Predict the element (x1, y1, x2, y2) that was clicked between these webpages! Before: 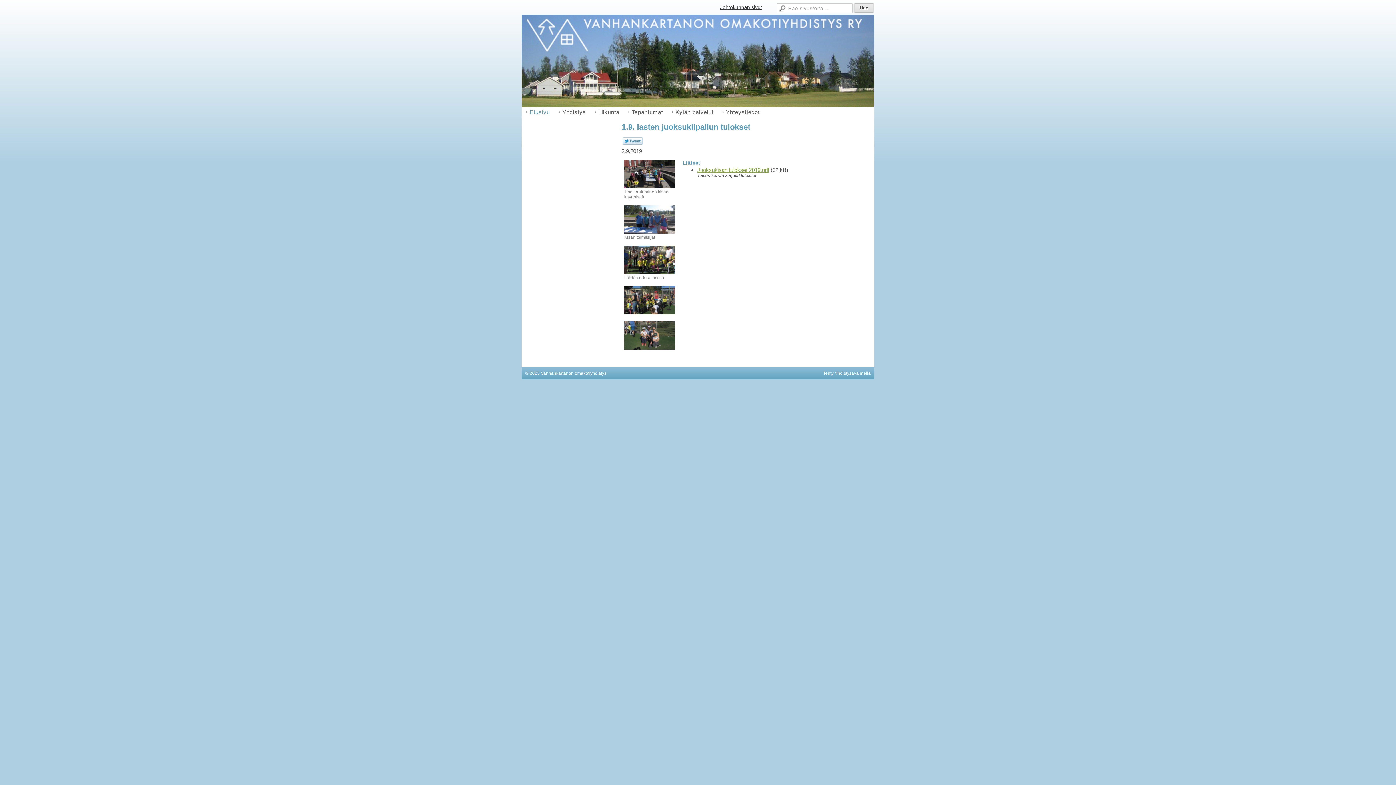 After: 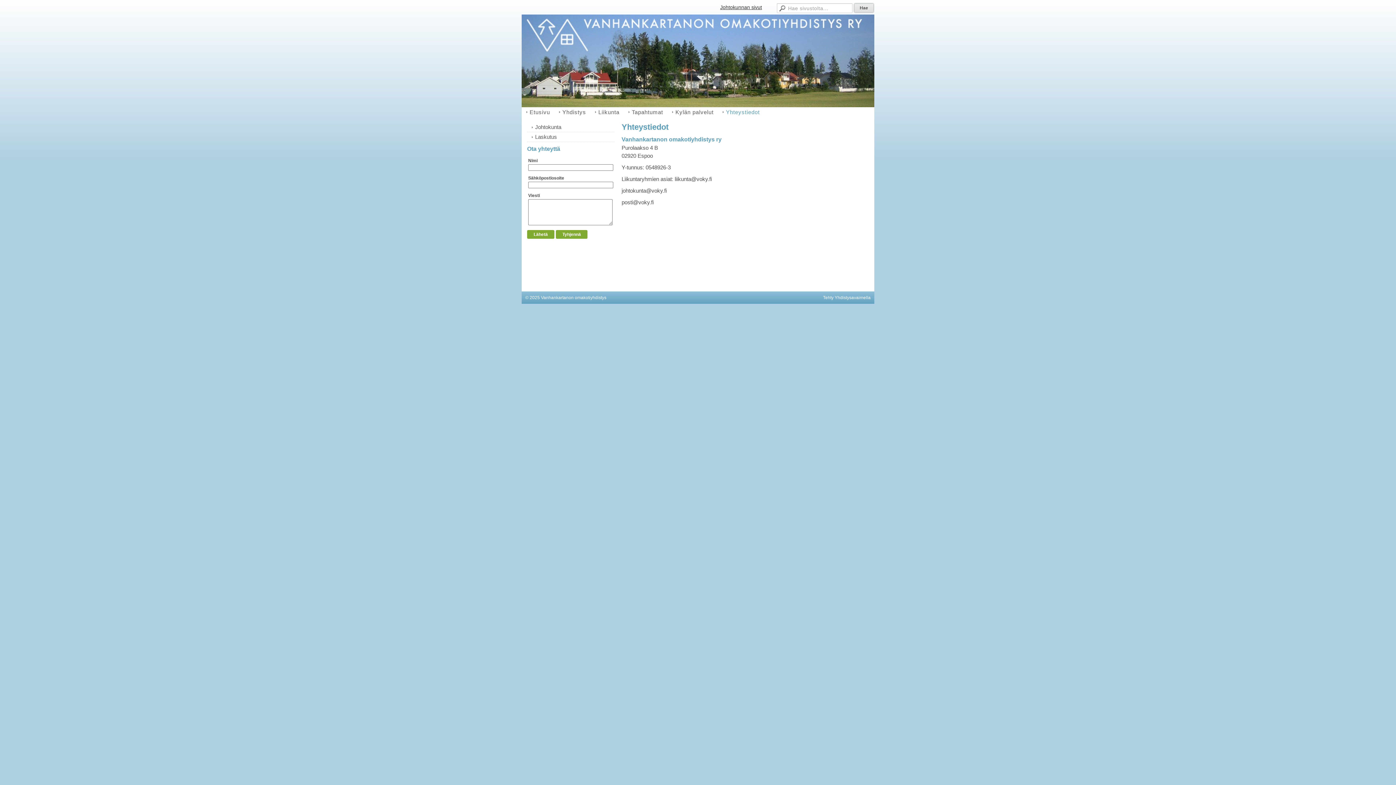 Action: bbox: (718, 107, 764, 117) label: Yhteystiedot